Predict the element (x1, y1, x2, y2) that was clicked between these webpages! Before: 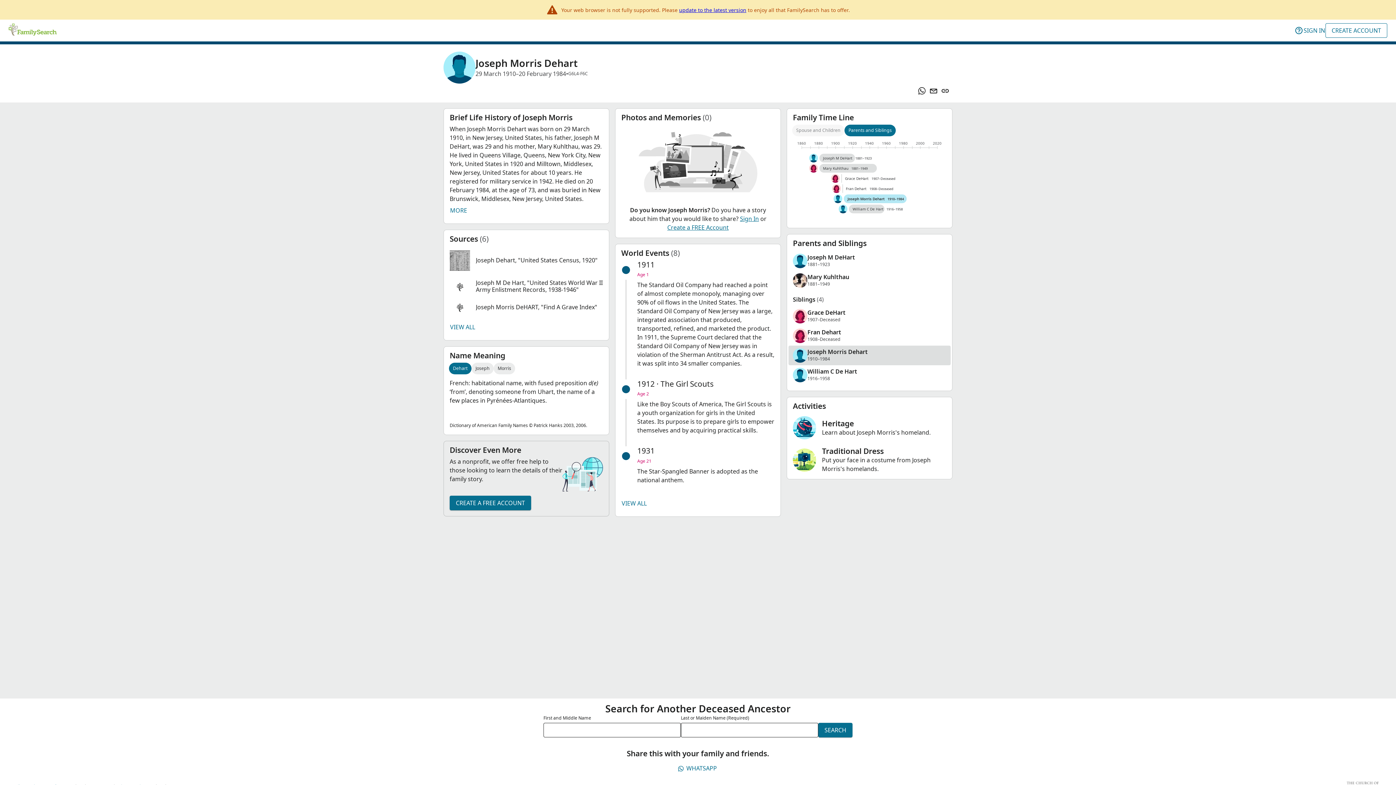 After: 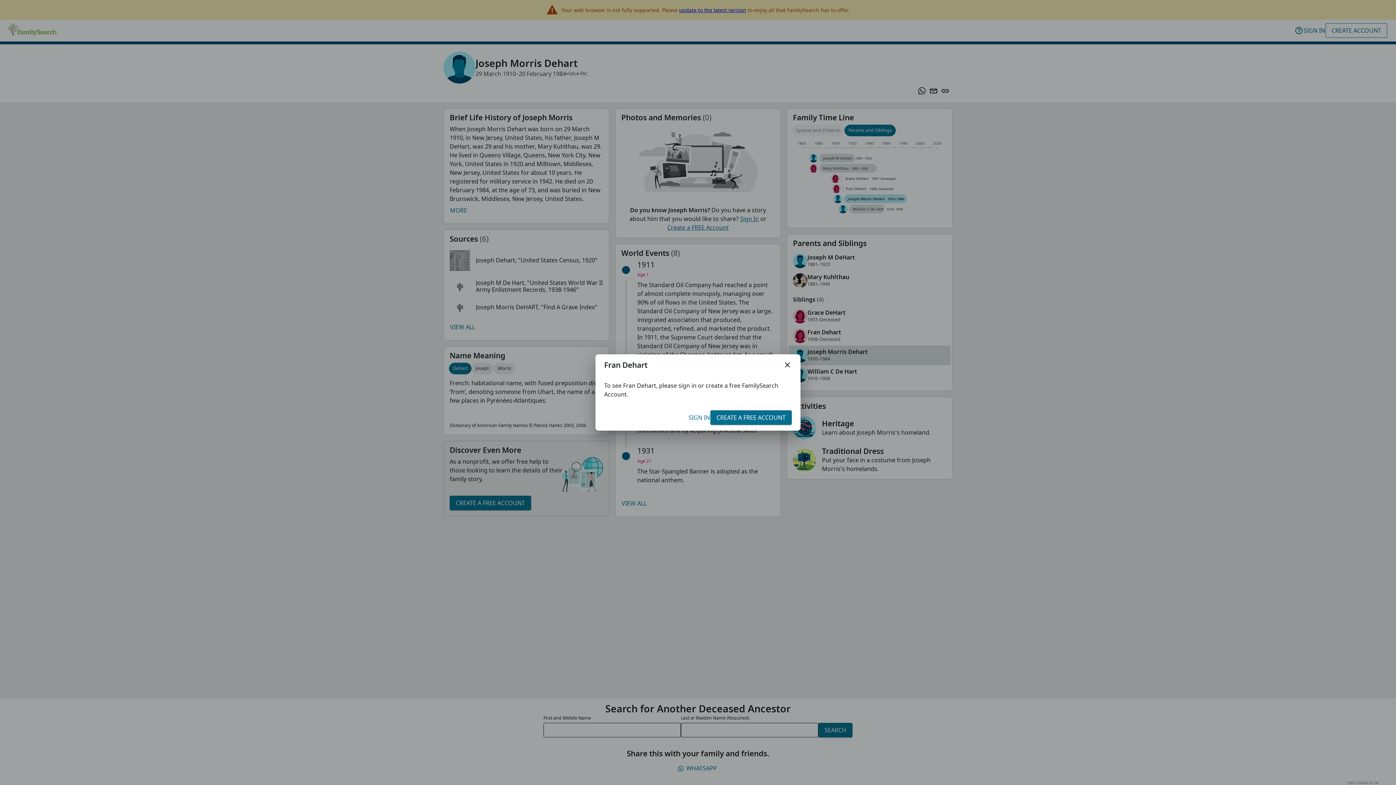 Action: label: Fran Dehart bbox: (788, 319, 950, 338)